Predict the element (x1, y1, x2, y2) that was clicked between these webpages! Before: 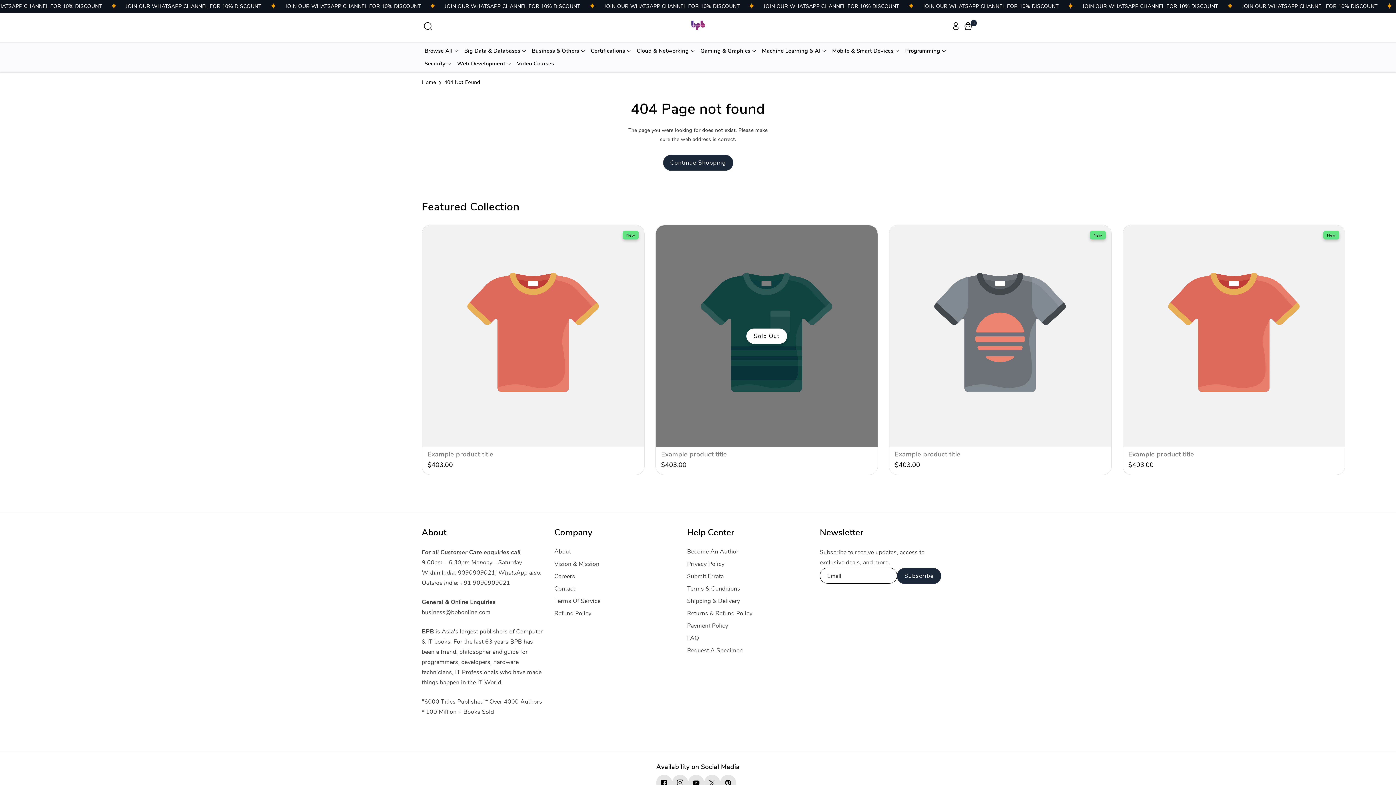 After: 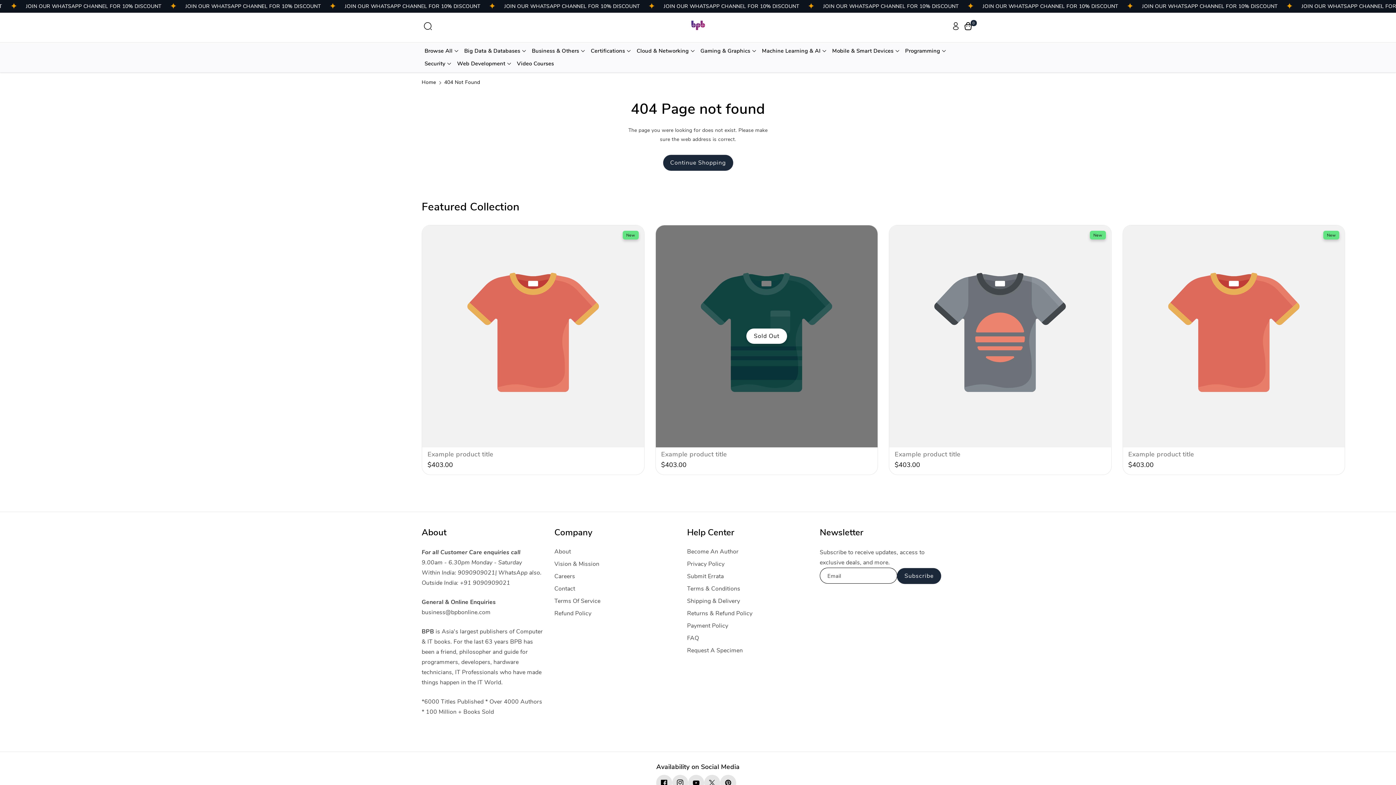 Action: label: Company bbox: (554, 526, 592, 538)